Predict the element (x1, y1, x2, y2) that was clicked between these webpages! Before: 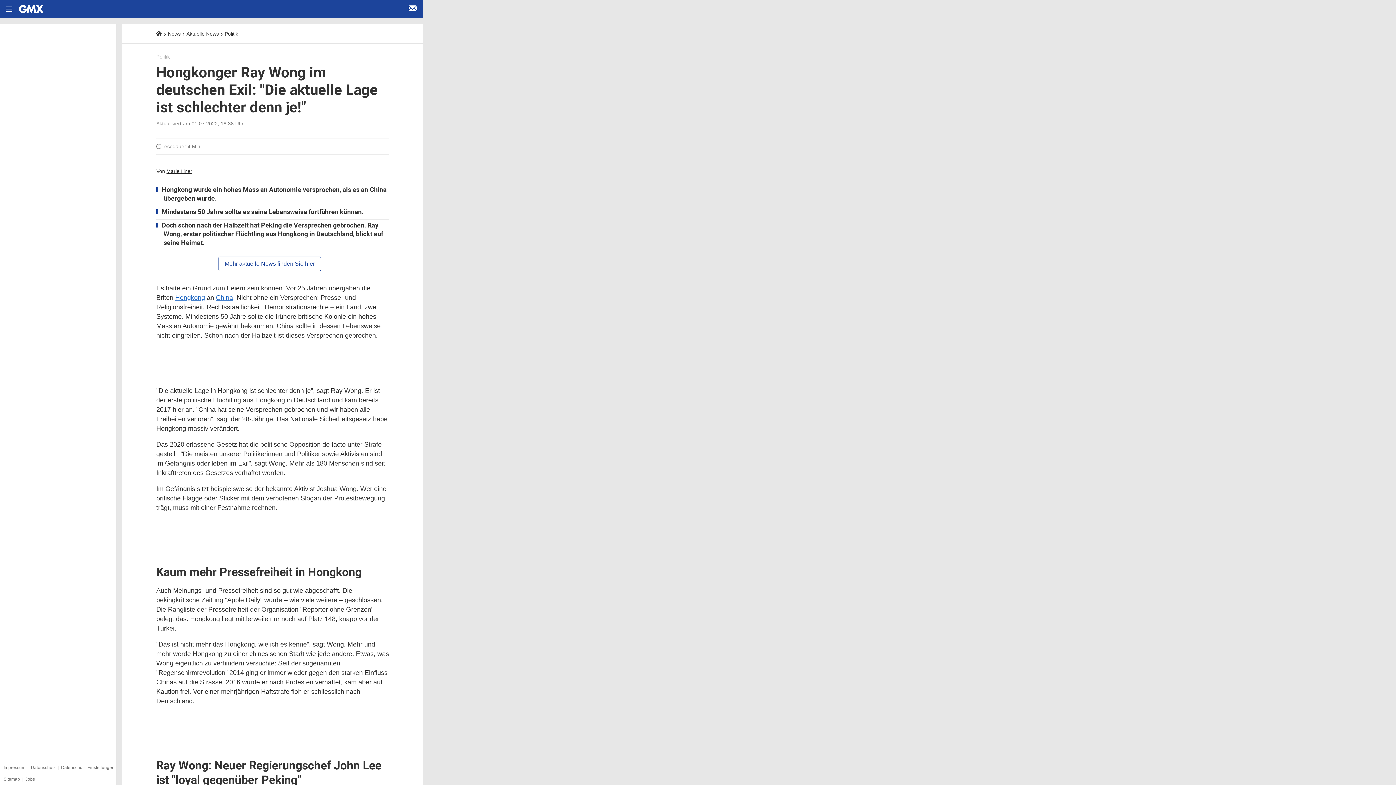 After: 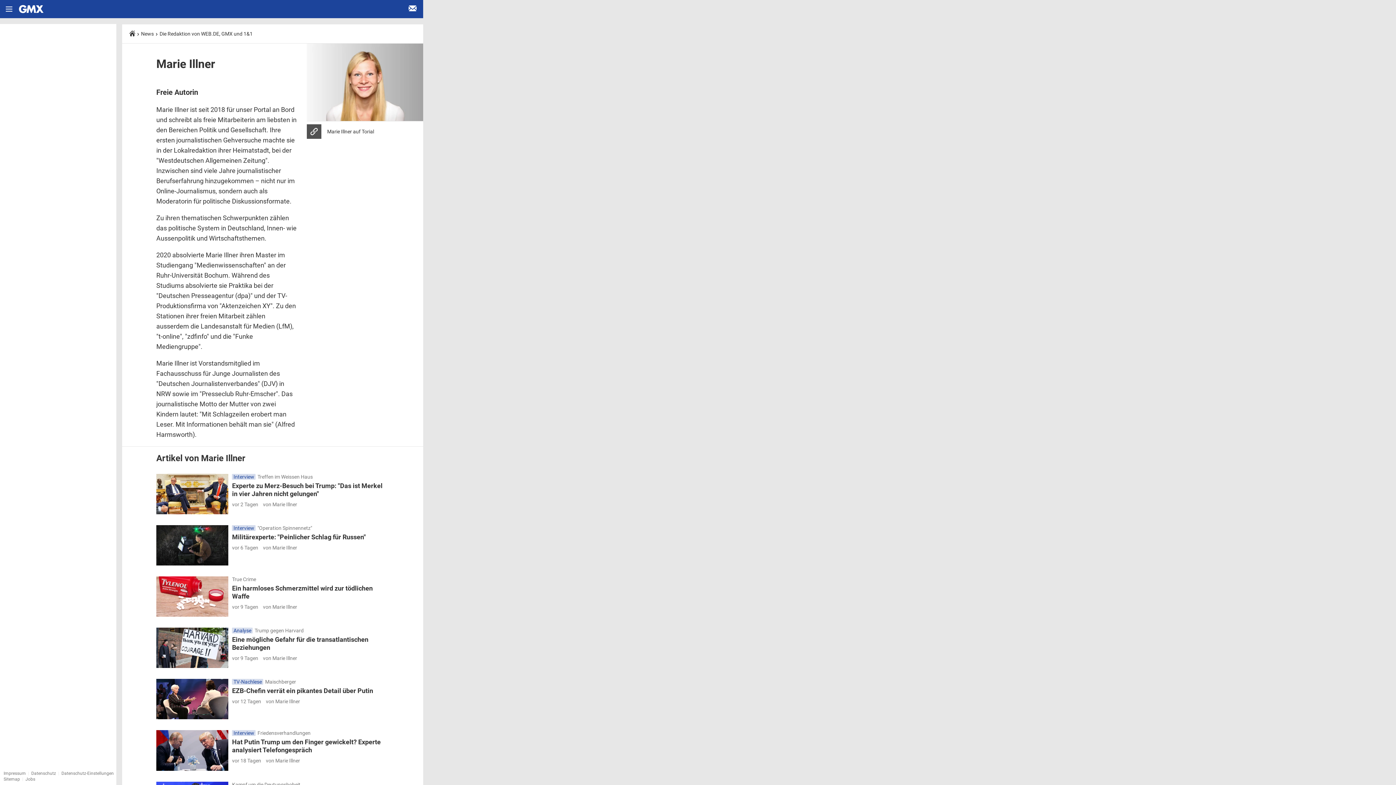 Action: bbox: (166, 168, 192, 174) label: Marie Illner